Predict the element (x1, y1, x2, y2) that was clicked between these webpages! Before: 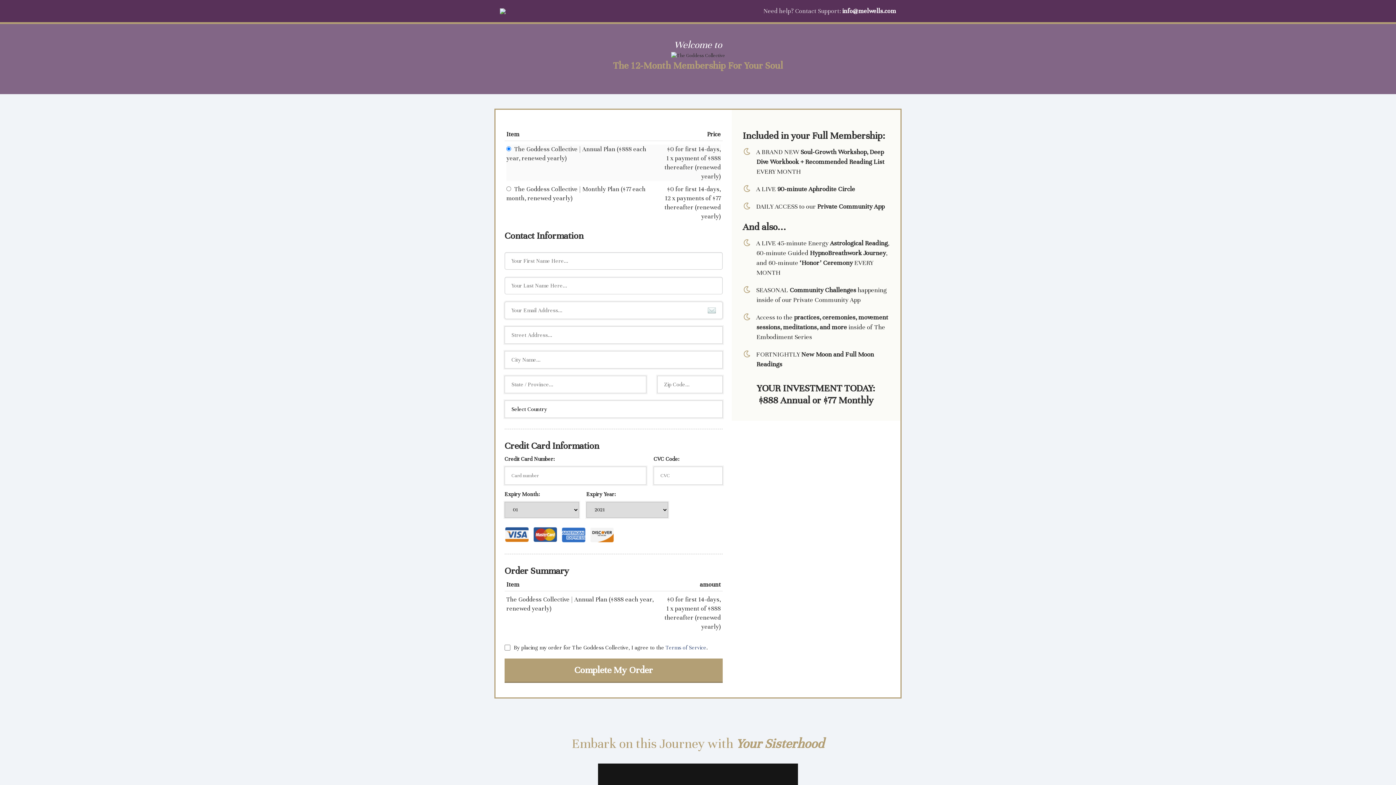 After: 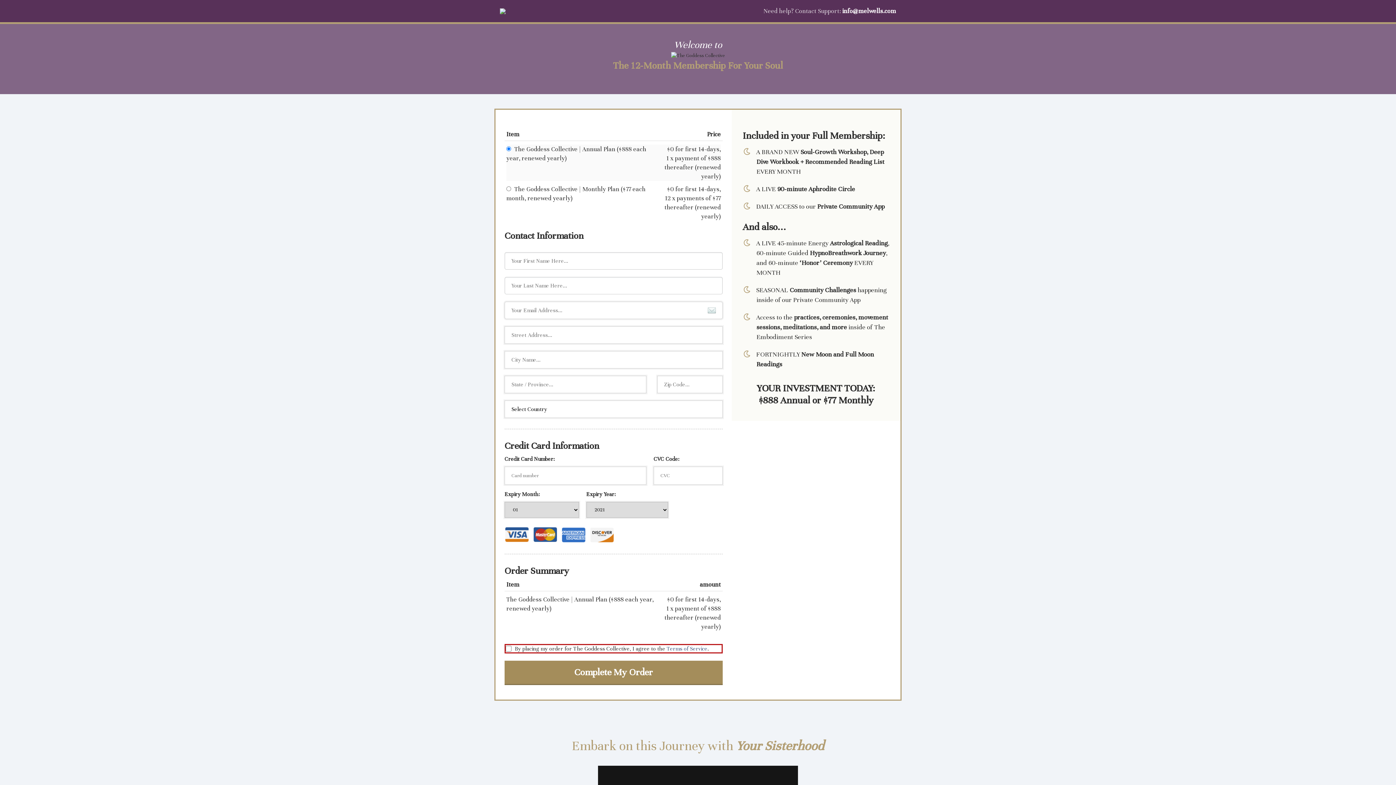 Action: label: Complete My Order bbox: (504, 658, 722, 683)